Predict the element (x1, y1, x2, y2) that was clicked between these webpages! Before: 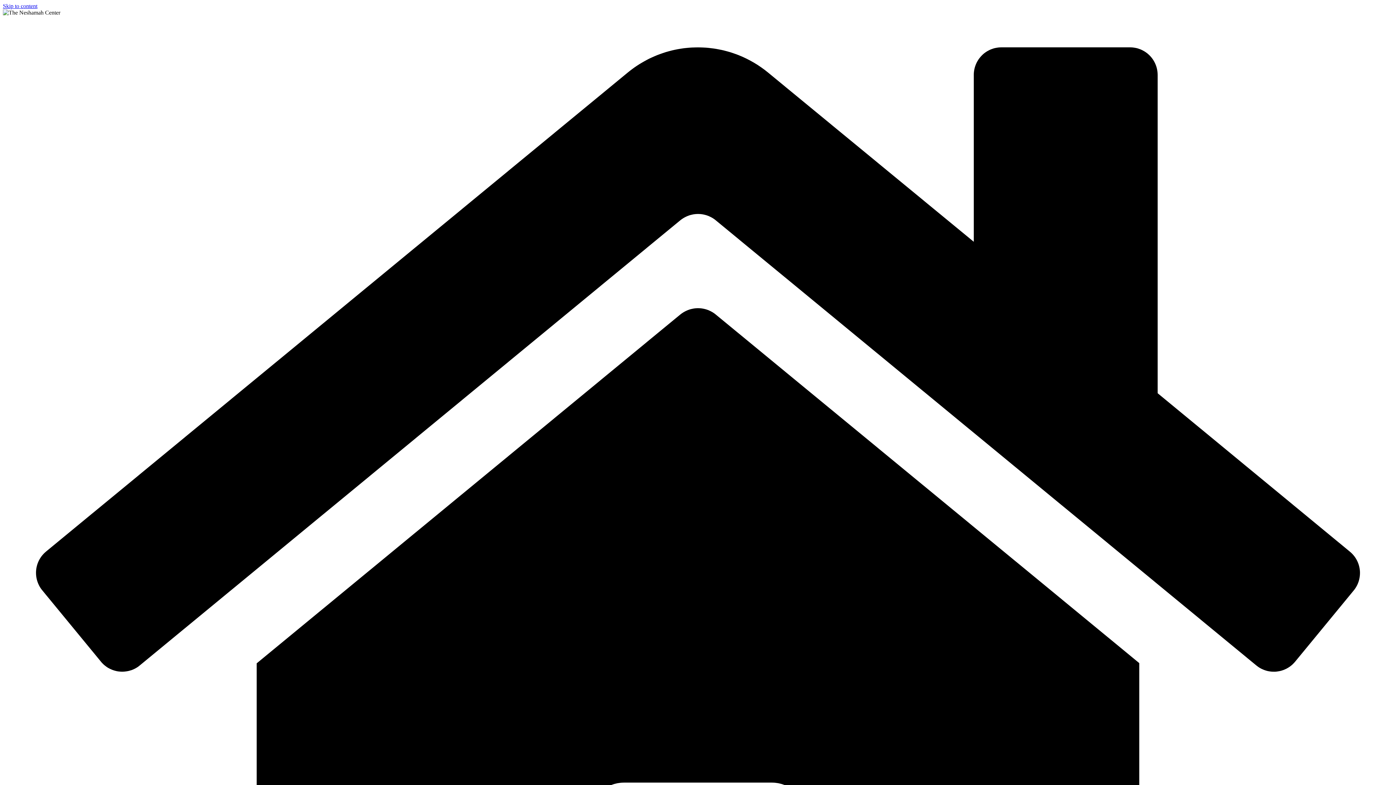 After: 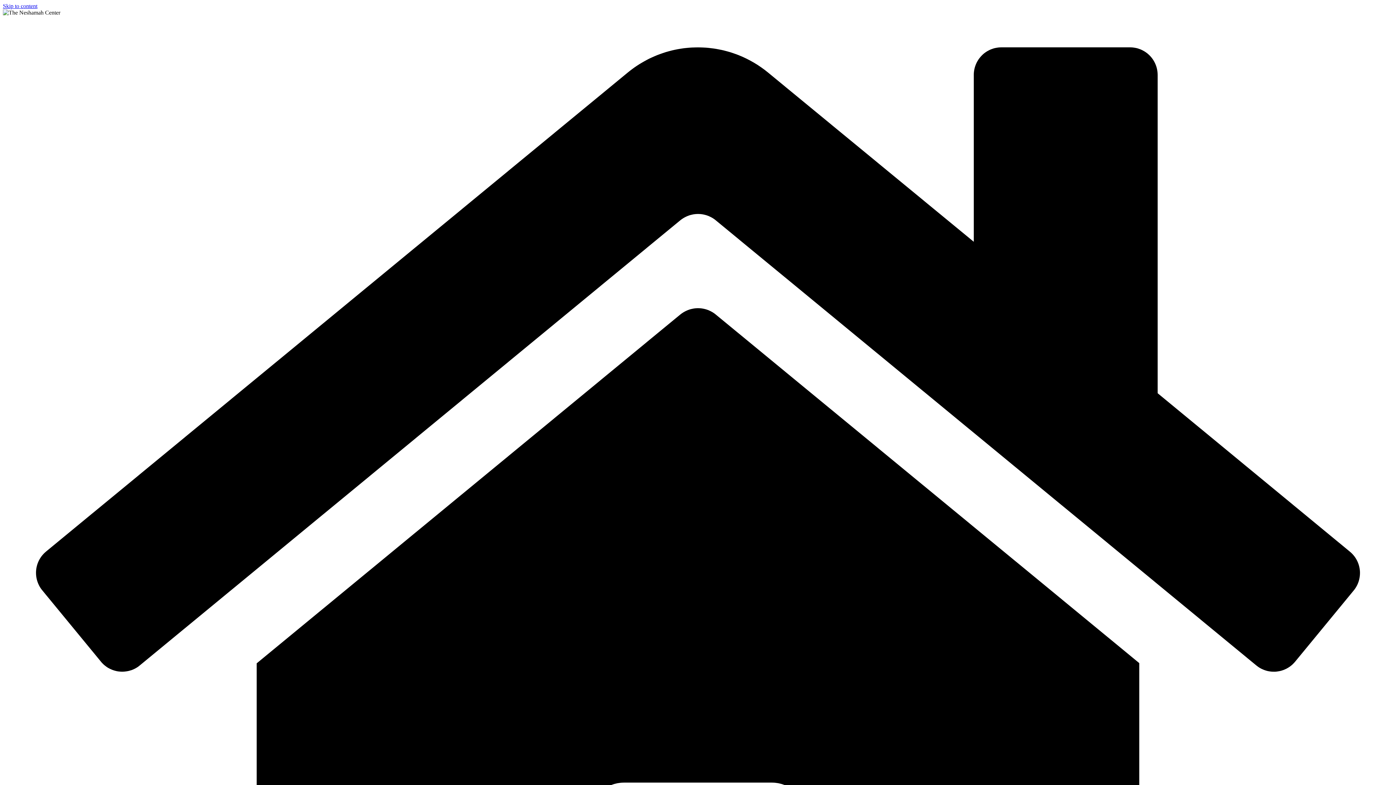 Action: label: Skip to content bbox: (2, 2, 37, 9)